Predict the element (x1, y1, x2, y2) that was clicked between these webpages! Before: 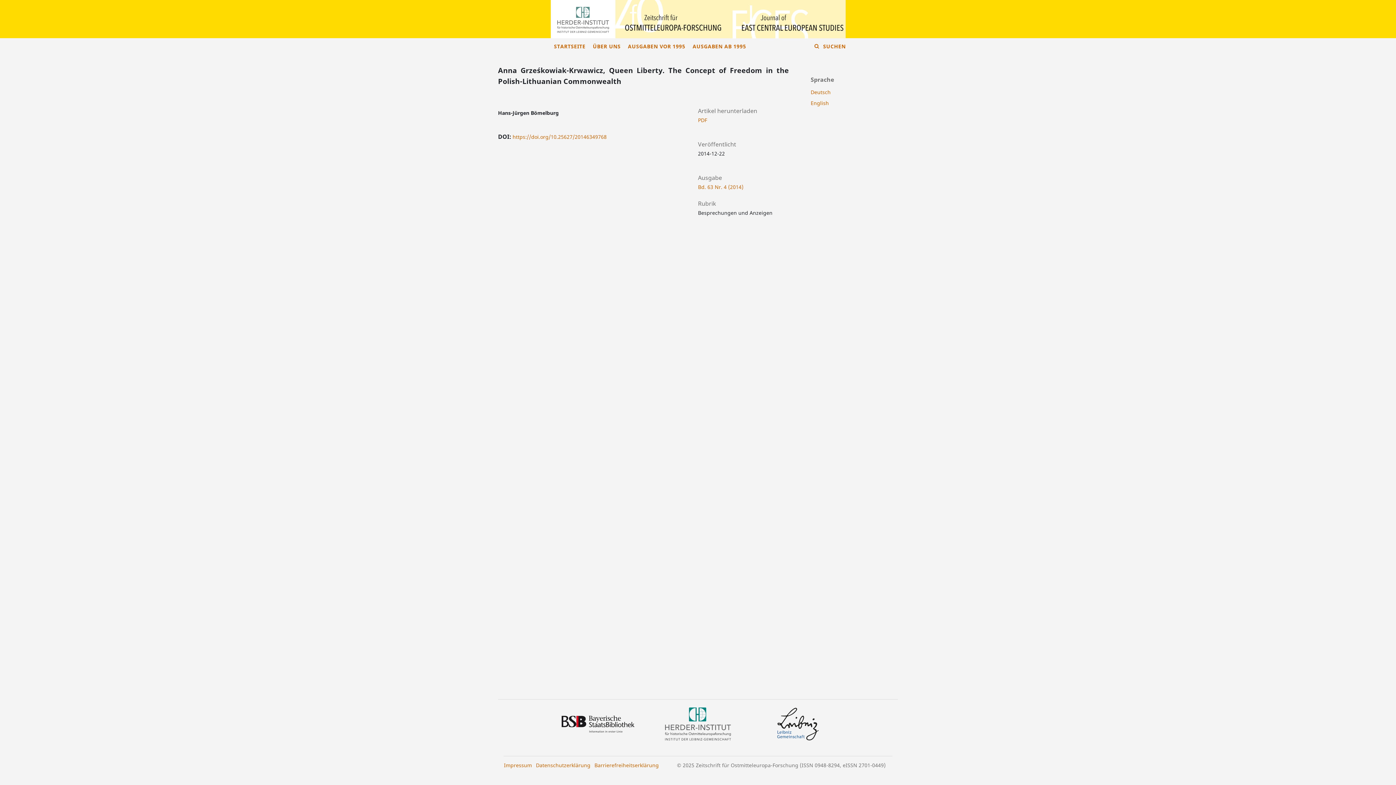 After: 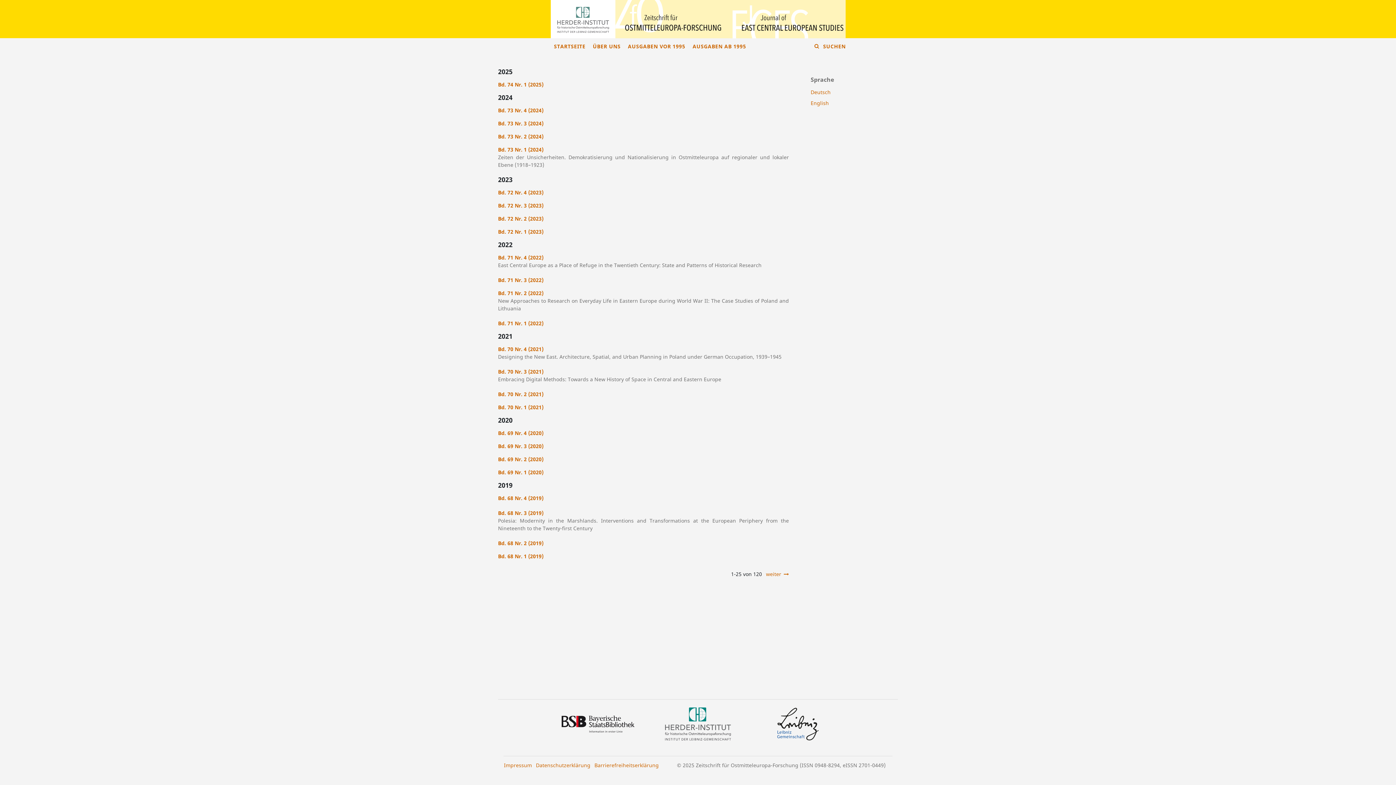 Action: bbox: (689, 39, 749, 53) label: AUSGABEN AB 1995